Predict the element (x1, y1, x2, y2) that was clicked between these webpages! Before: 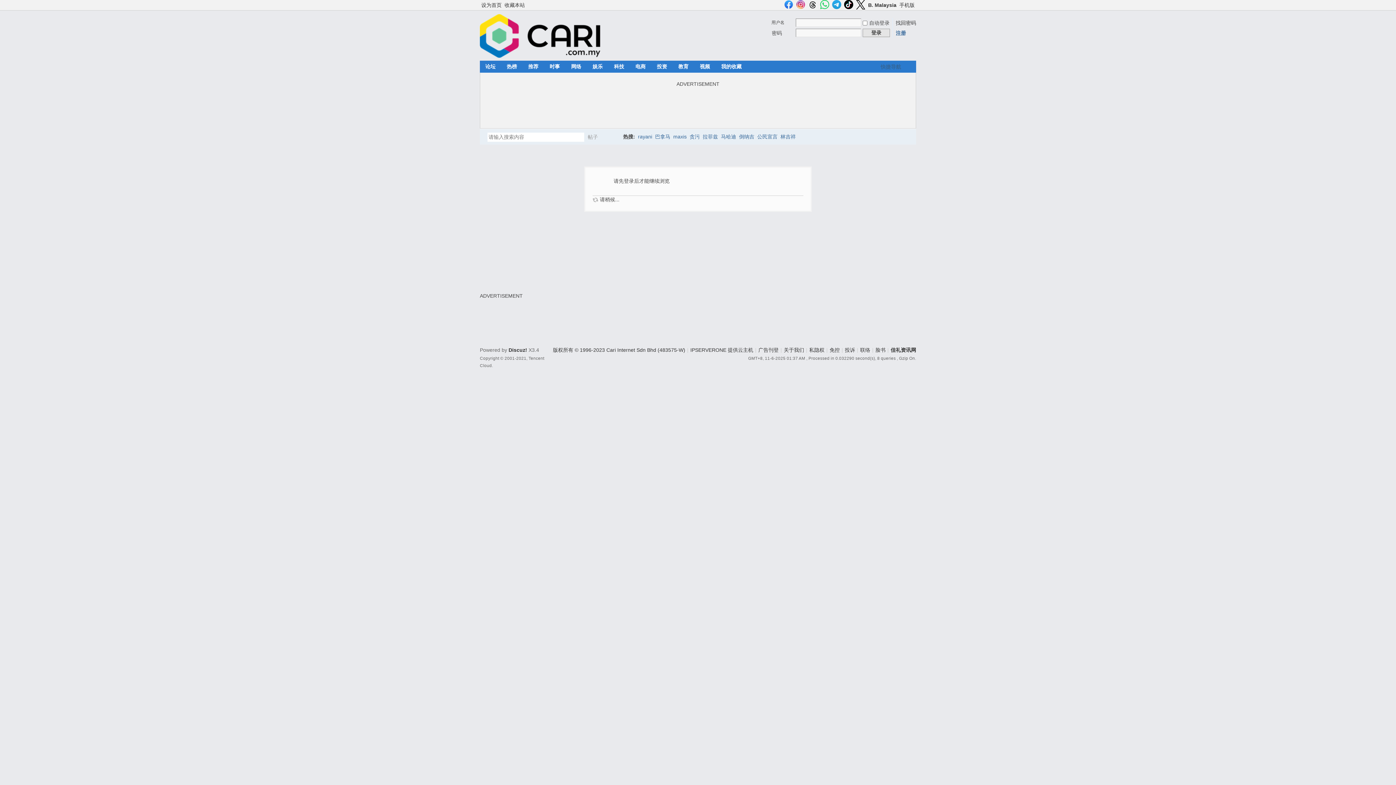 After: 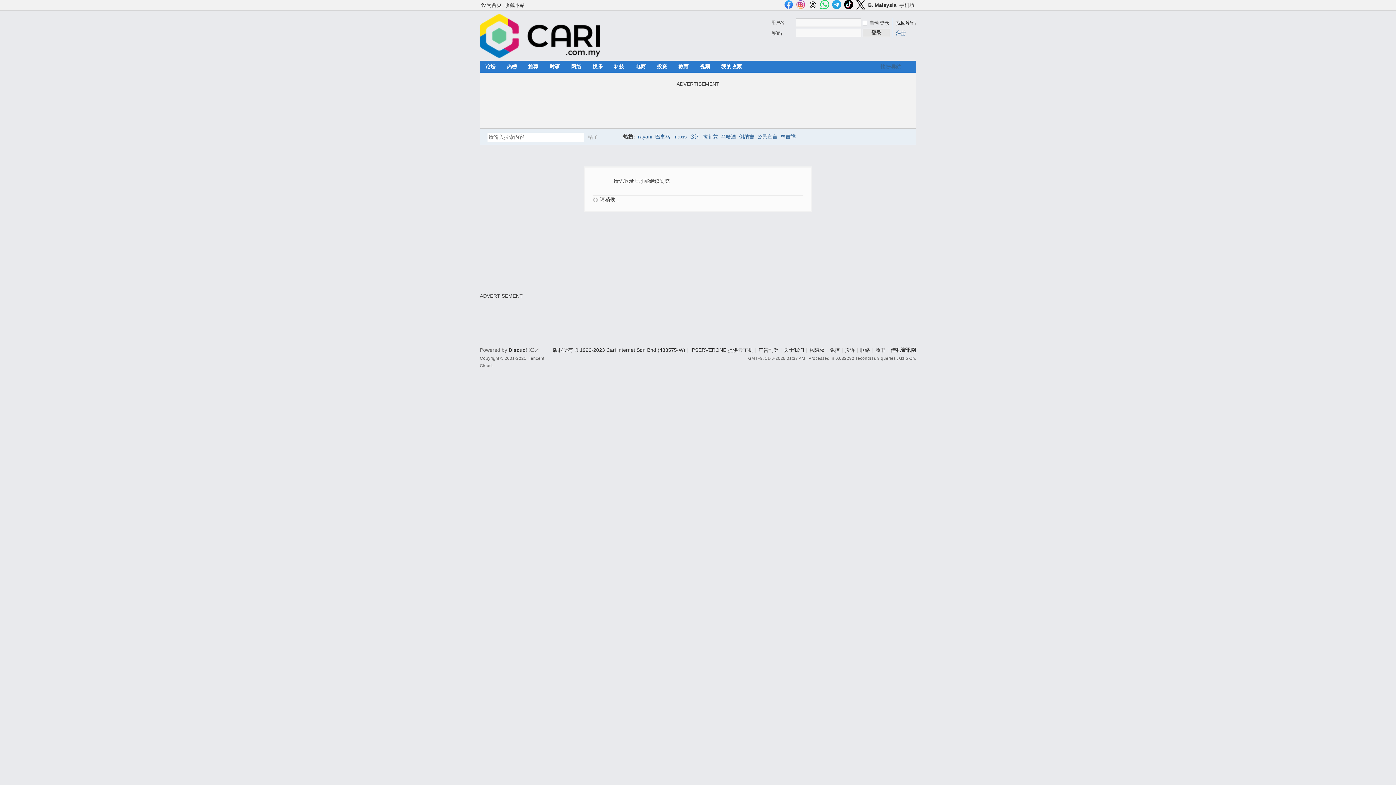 Action: bbox: (854, 0, 866, 10)